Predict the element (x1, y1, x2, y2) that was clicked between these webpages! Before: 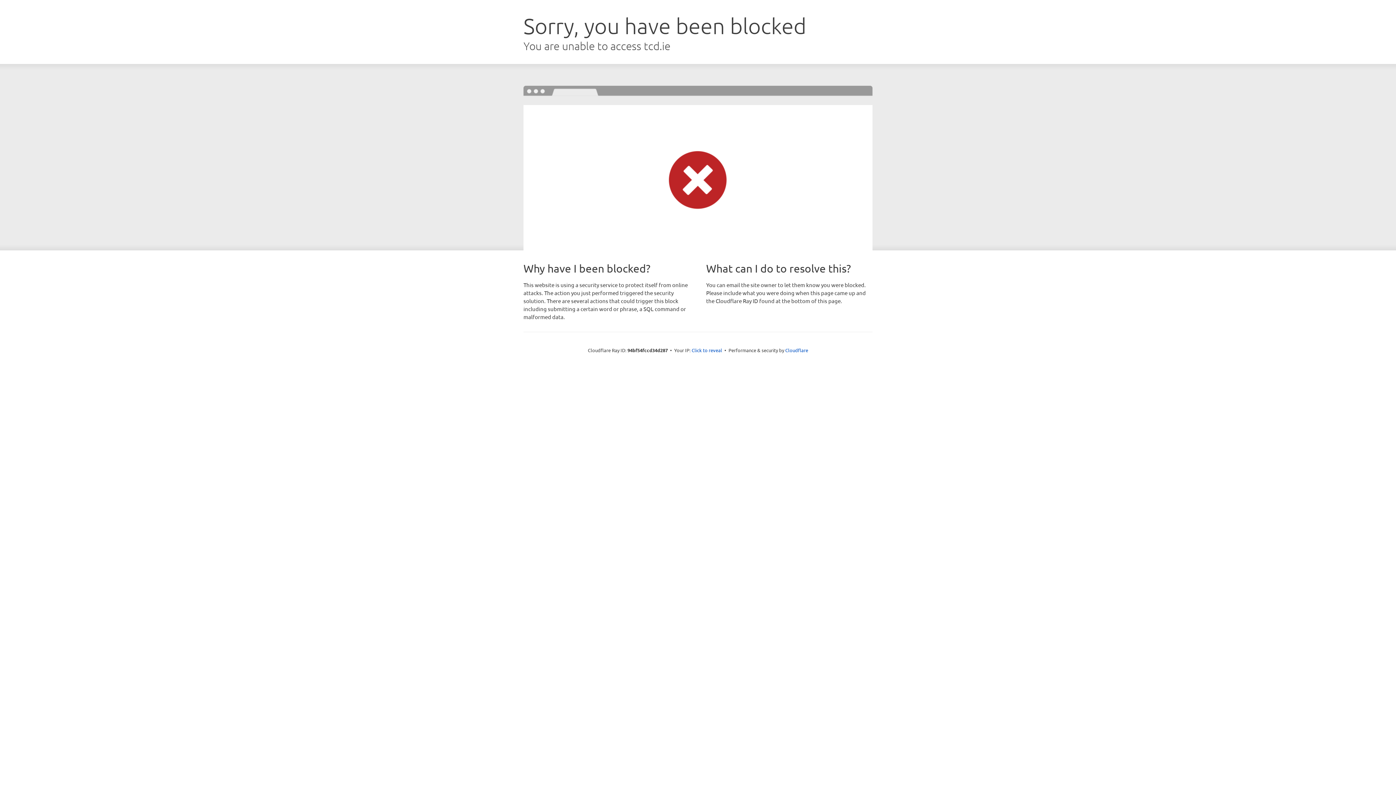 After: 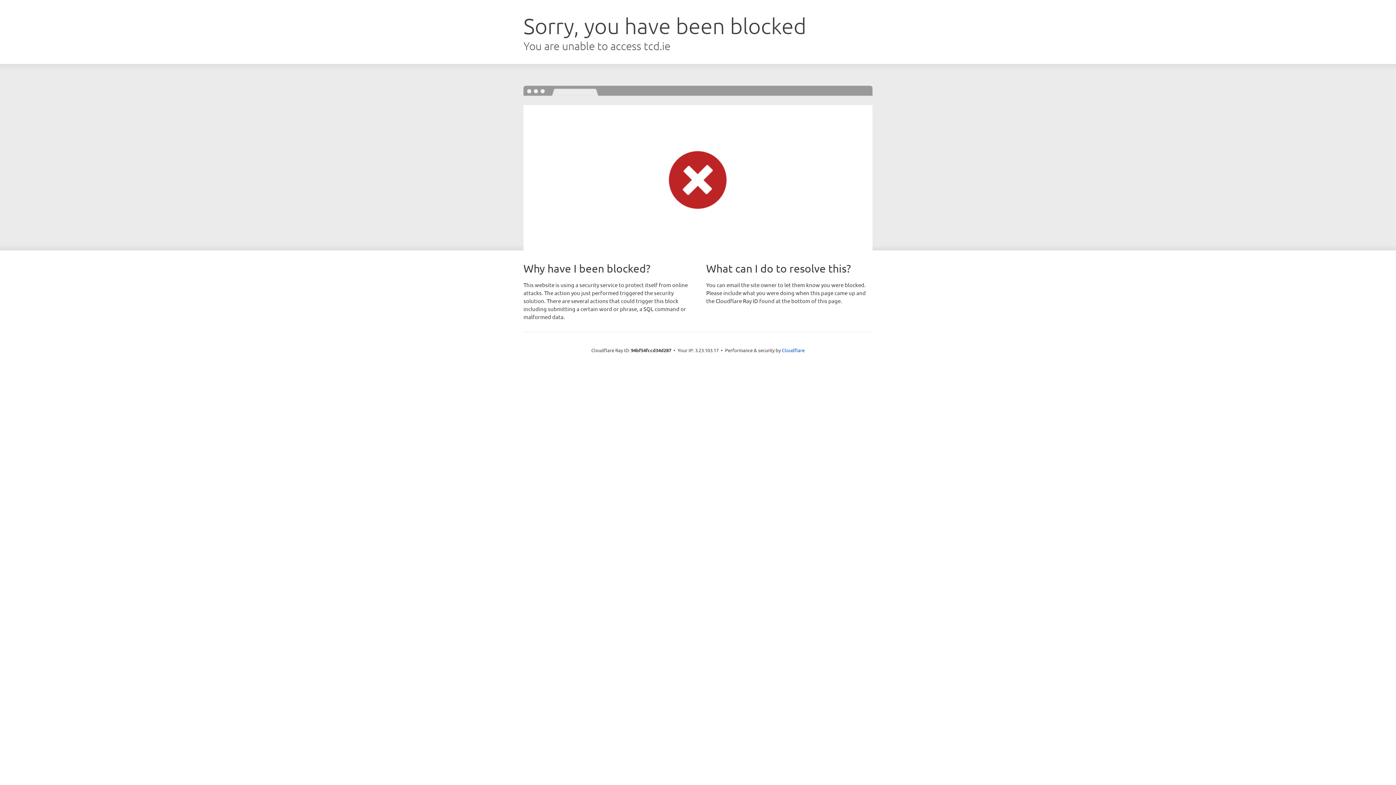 Action: bbox: (691, 346, 722, 353) label: Click to reveal